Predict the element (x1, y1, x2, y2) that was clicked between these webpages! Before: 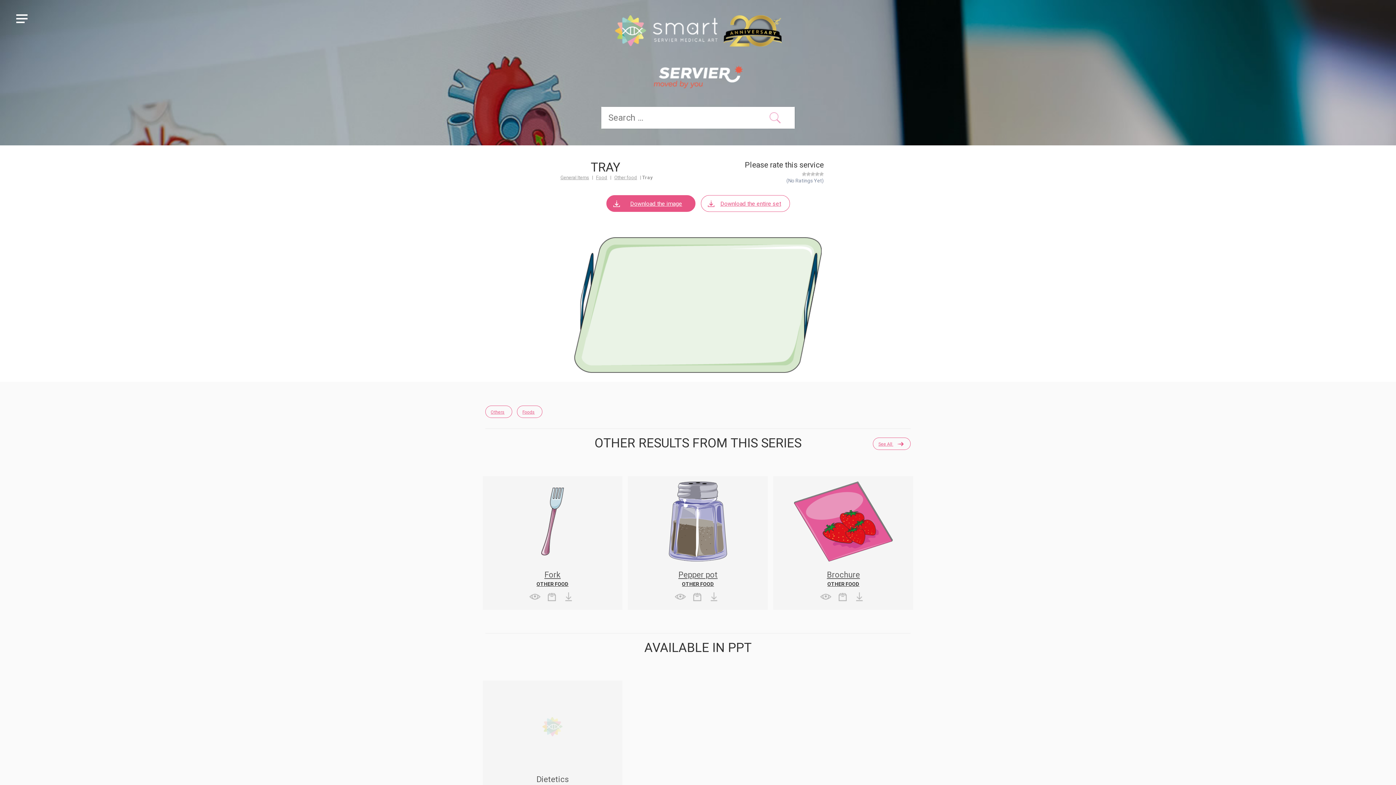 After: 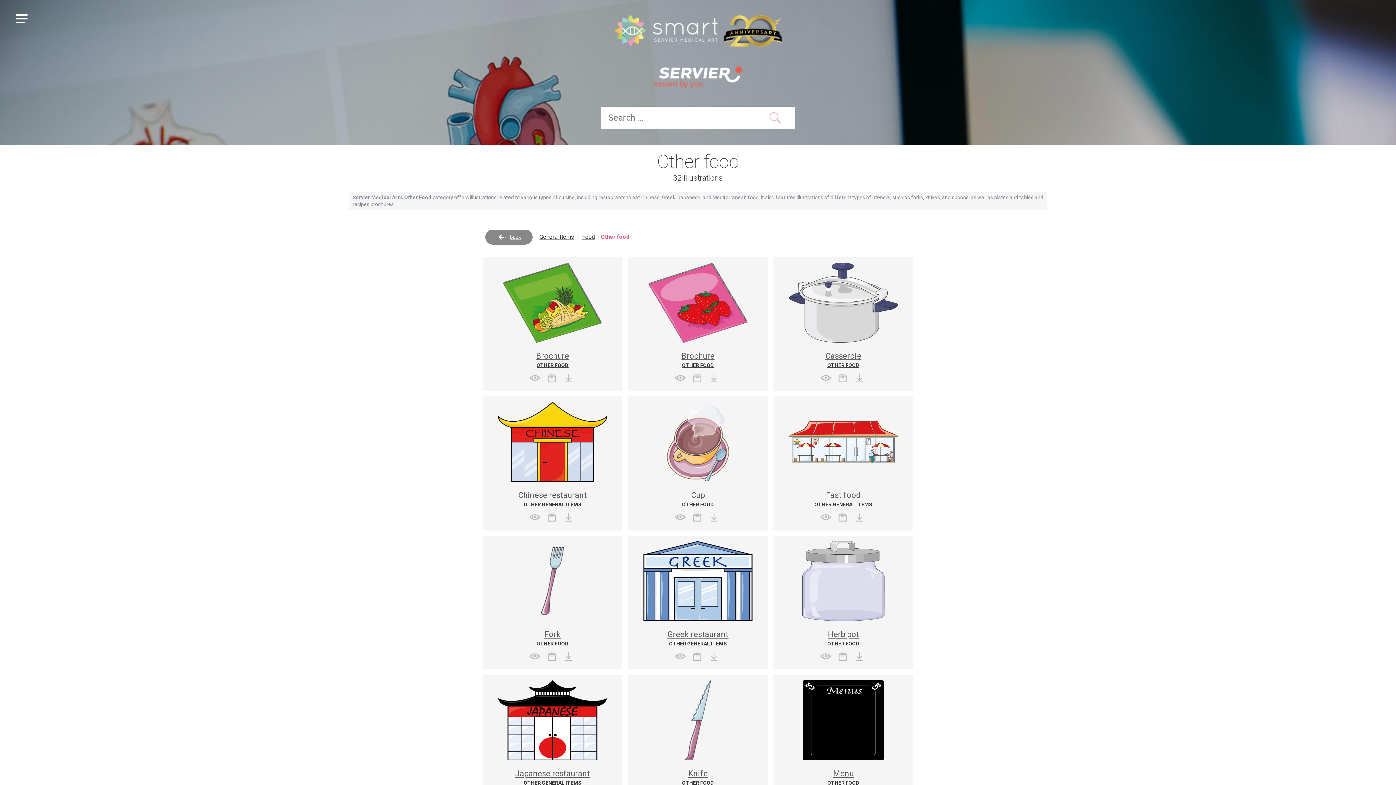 Action: bbox: (873, 437, 910, 450) label: See All 